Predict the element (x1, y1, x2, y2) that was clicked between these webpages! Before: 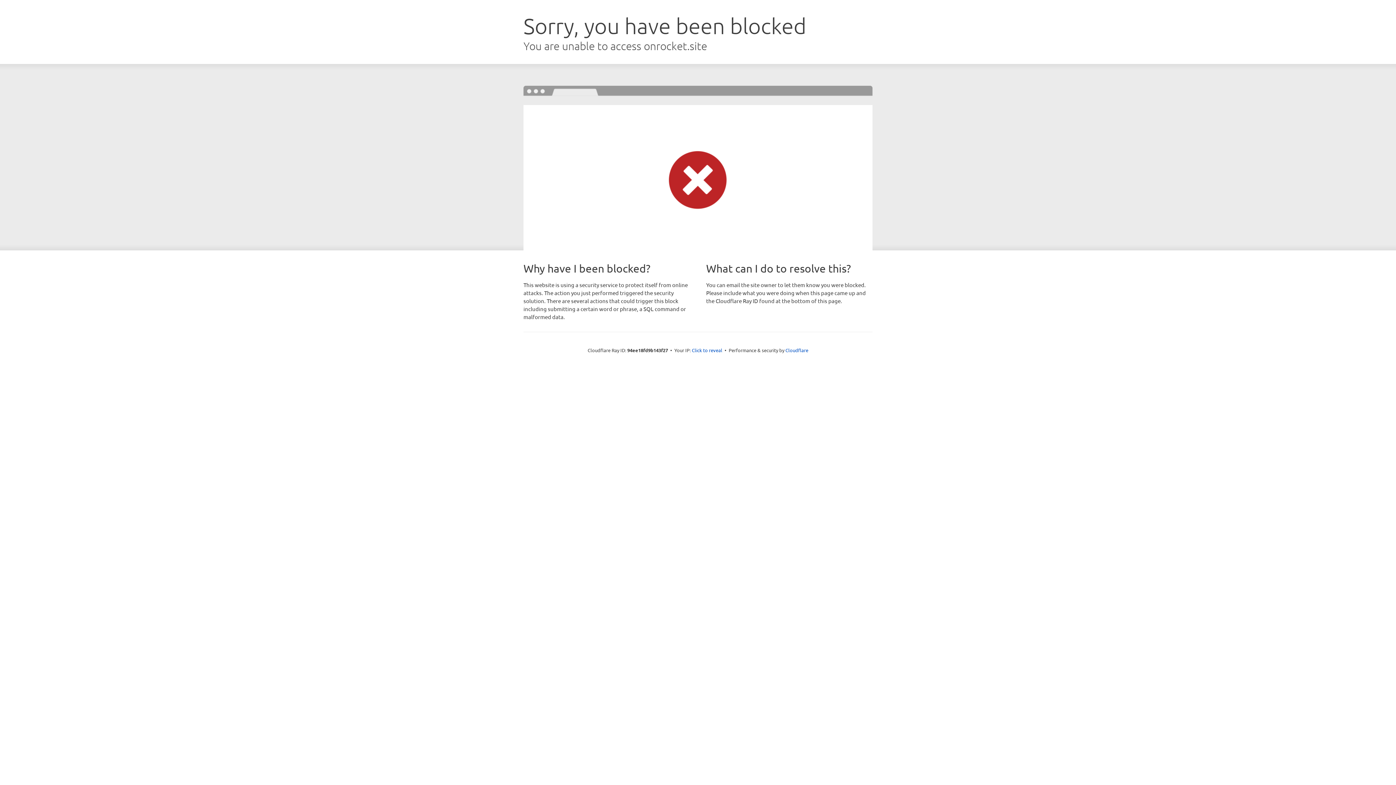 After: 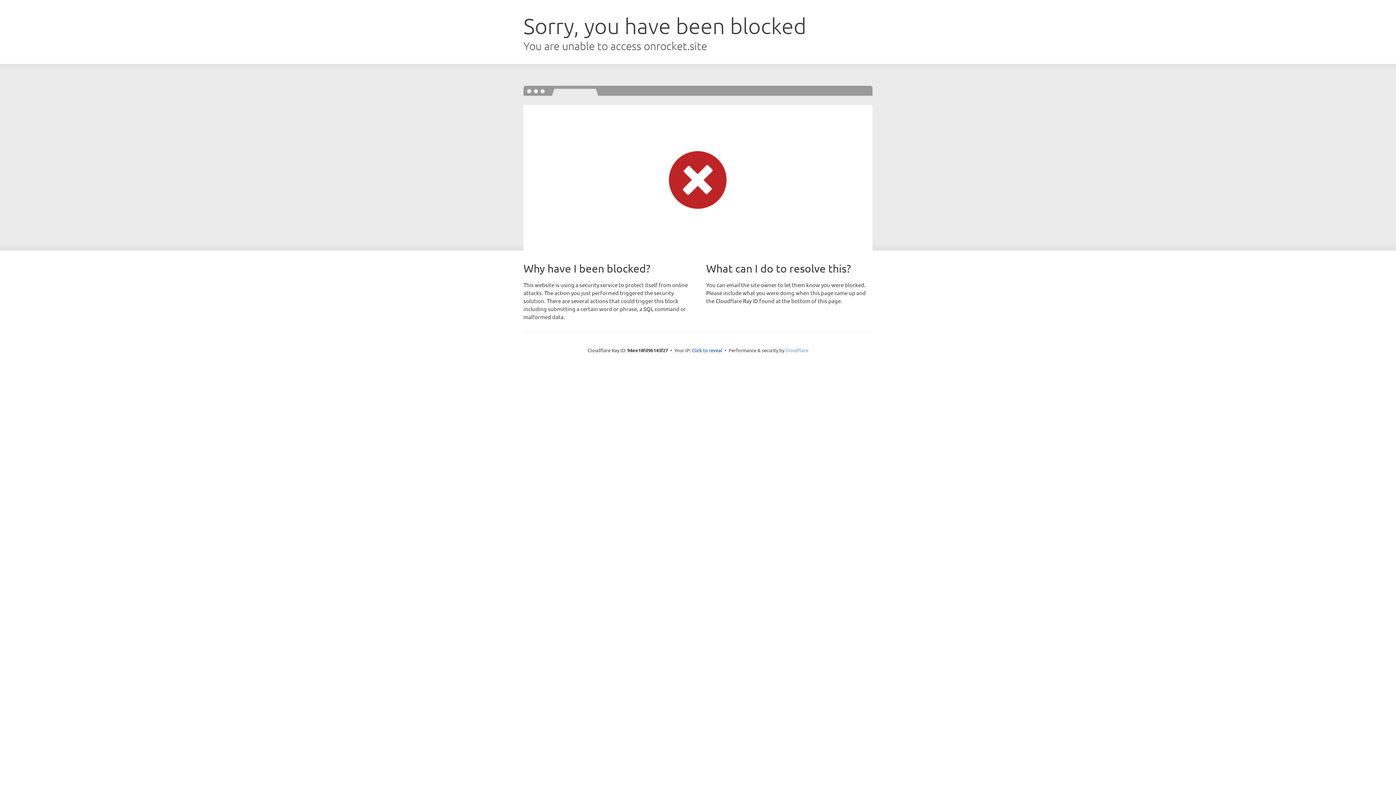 Action: label: Cloudflare bbox: (785, 347, 808, 353)